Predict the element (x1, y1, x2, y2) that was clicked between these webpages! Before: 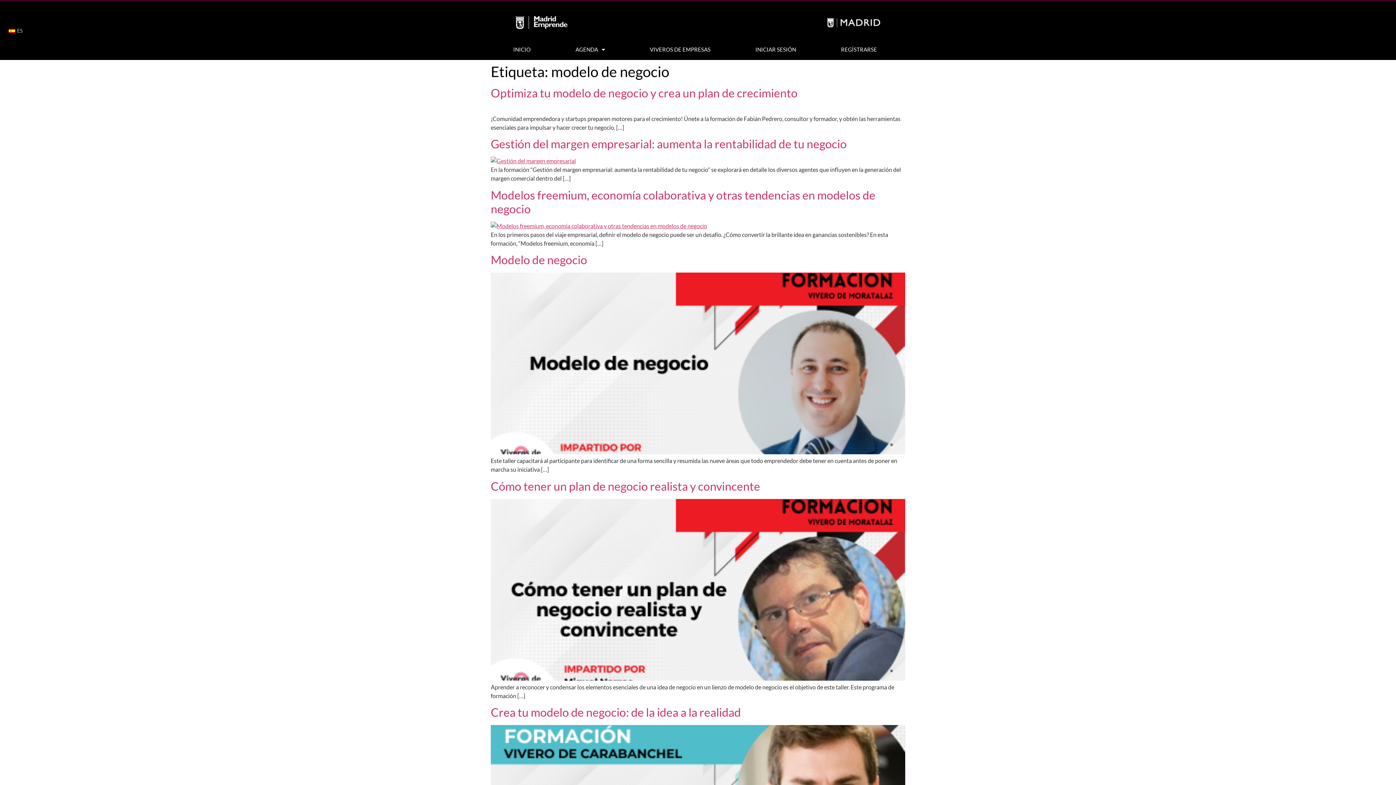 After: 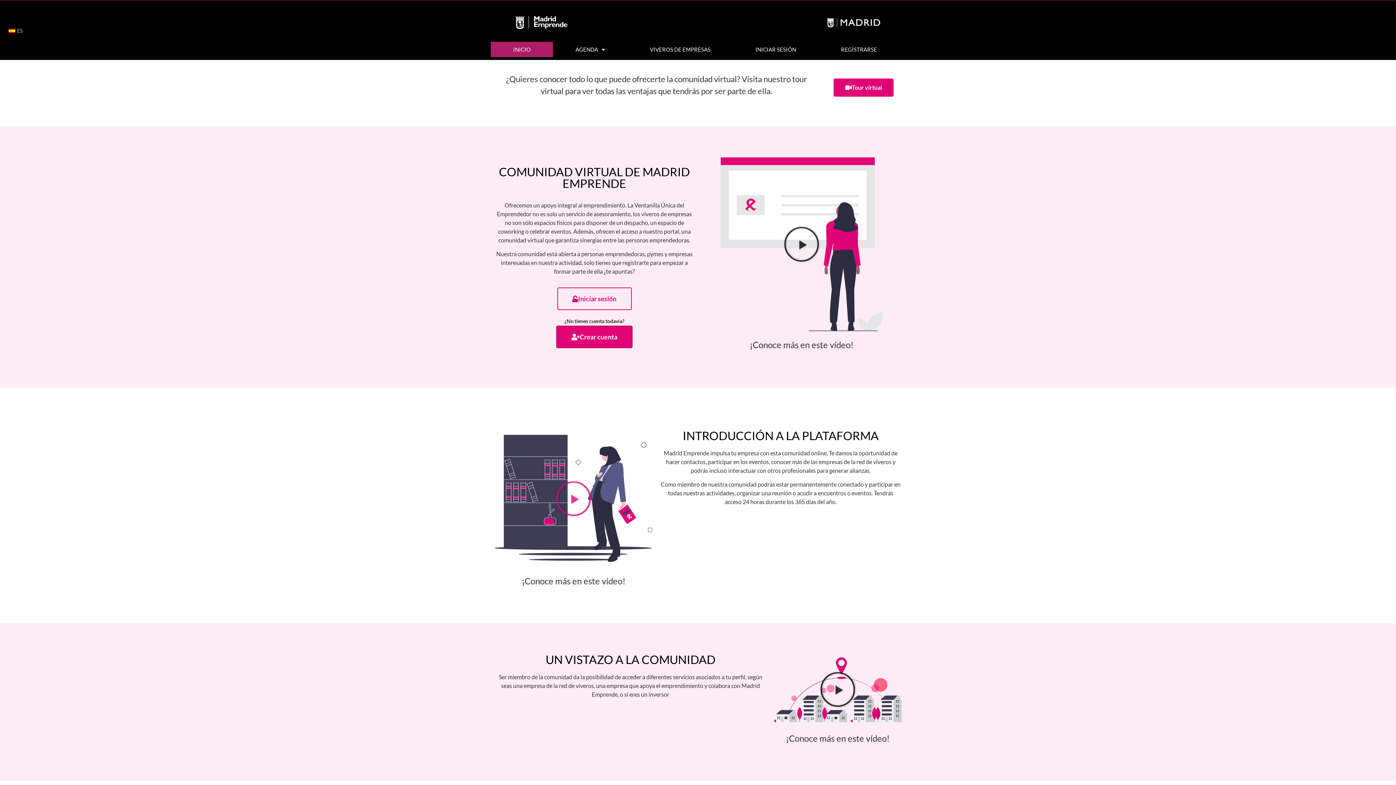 Action: bbox: (490, 41, 553, 57) label: INICIO